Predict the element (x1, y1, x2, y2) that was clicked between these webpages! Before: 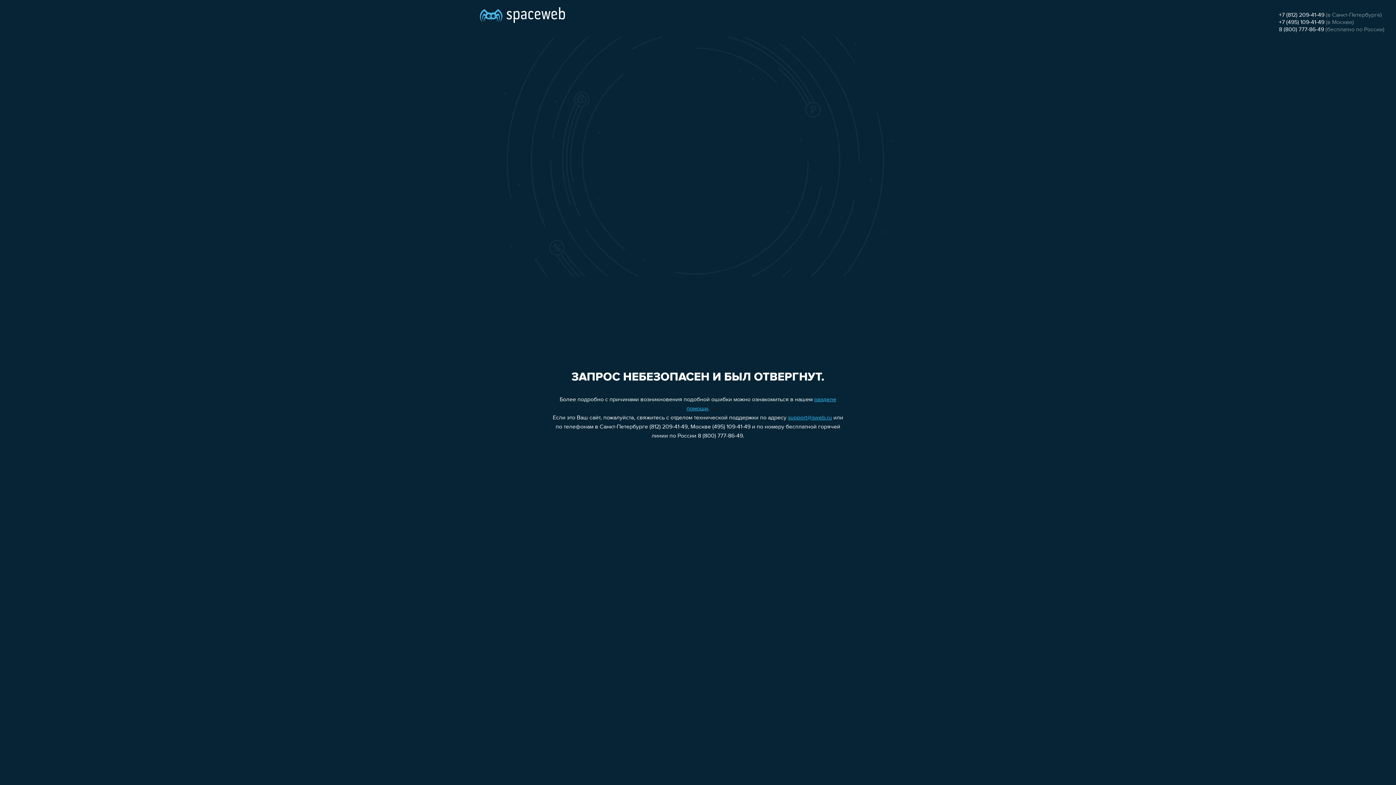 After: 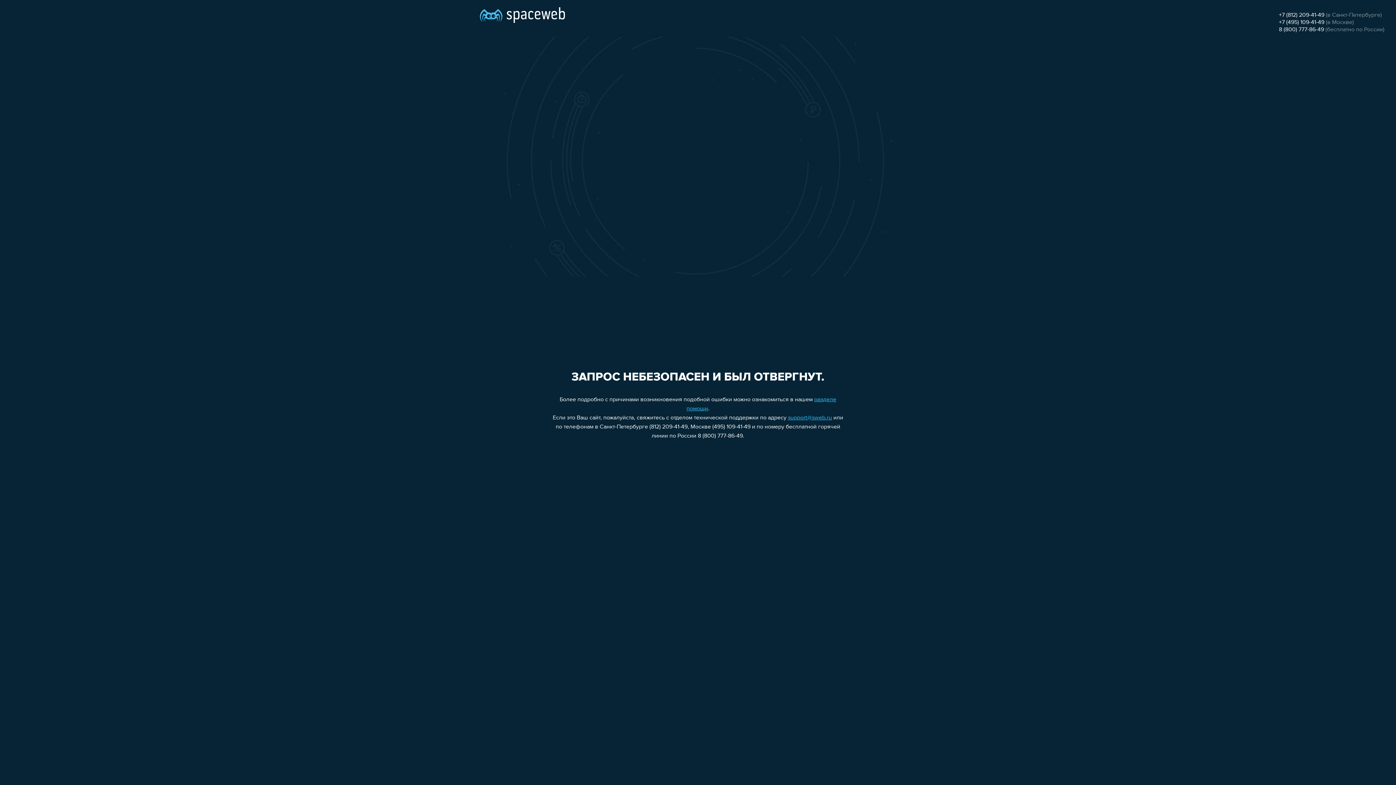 Action: bbox: (1279, 26, 1324, 32) label: 8 (800) 777-86-49